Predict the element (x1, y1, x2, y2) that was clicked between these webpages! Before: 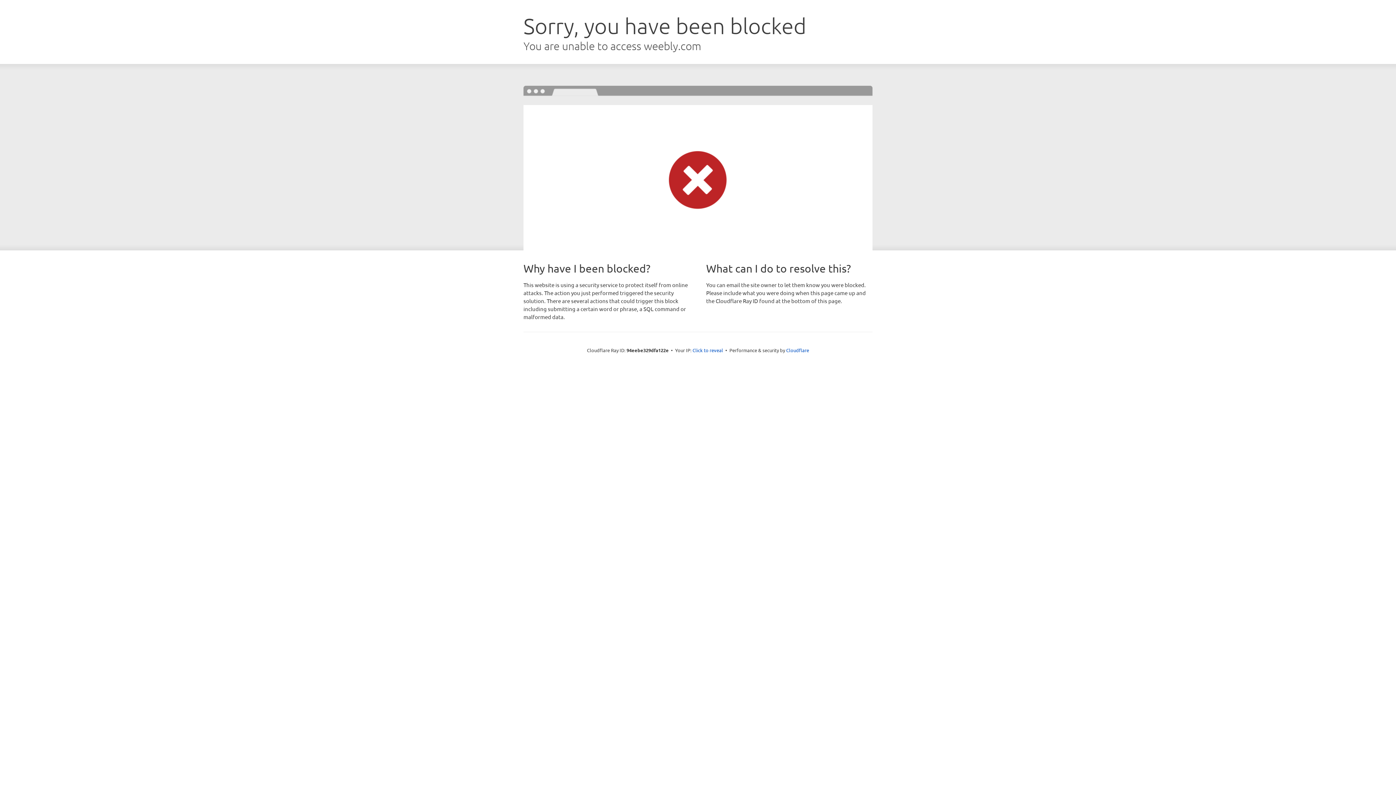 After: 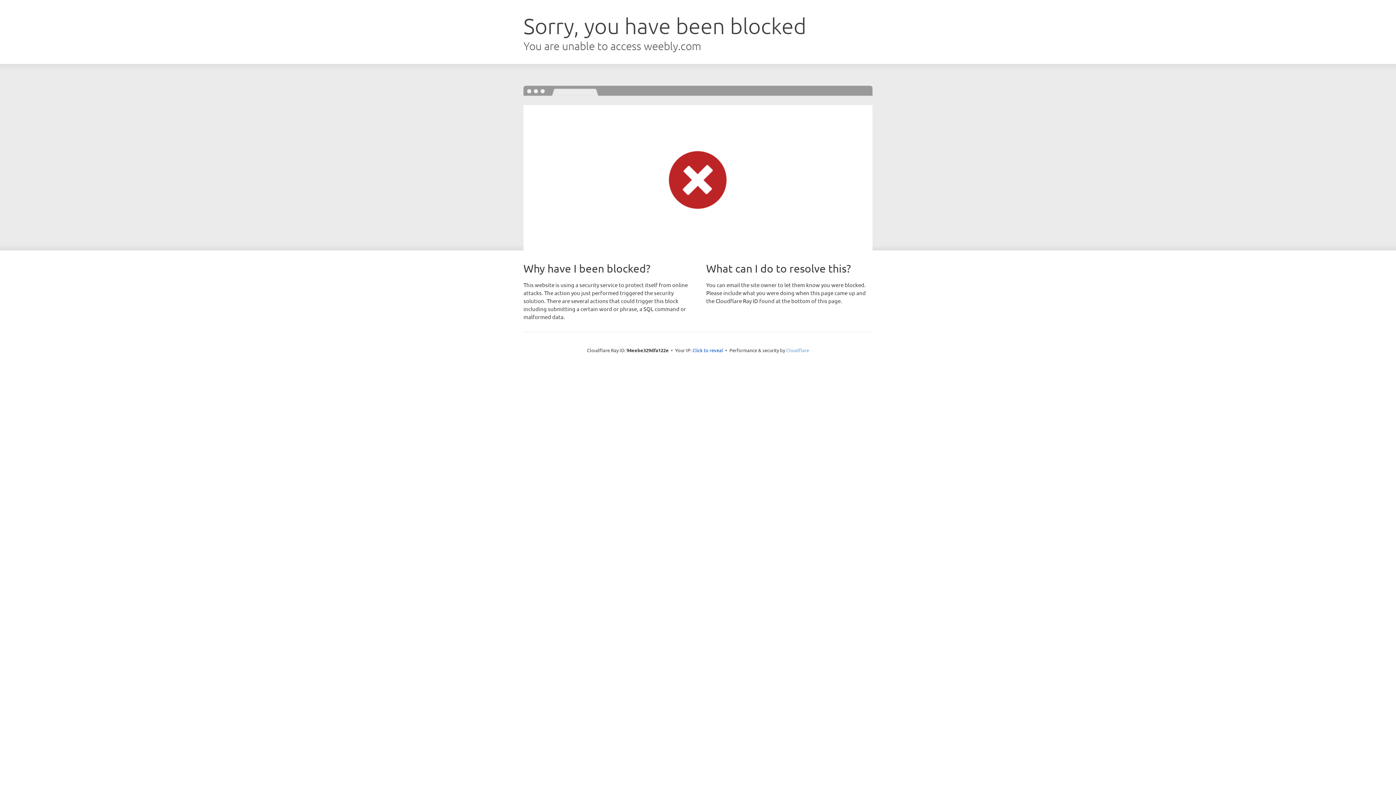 Action: bbox: (786, 347, 809, 353) label: Cloudflare